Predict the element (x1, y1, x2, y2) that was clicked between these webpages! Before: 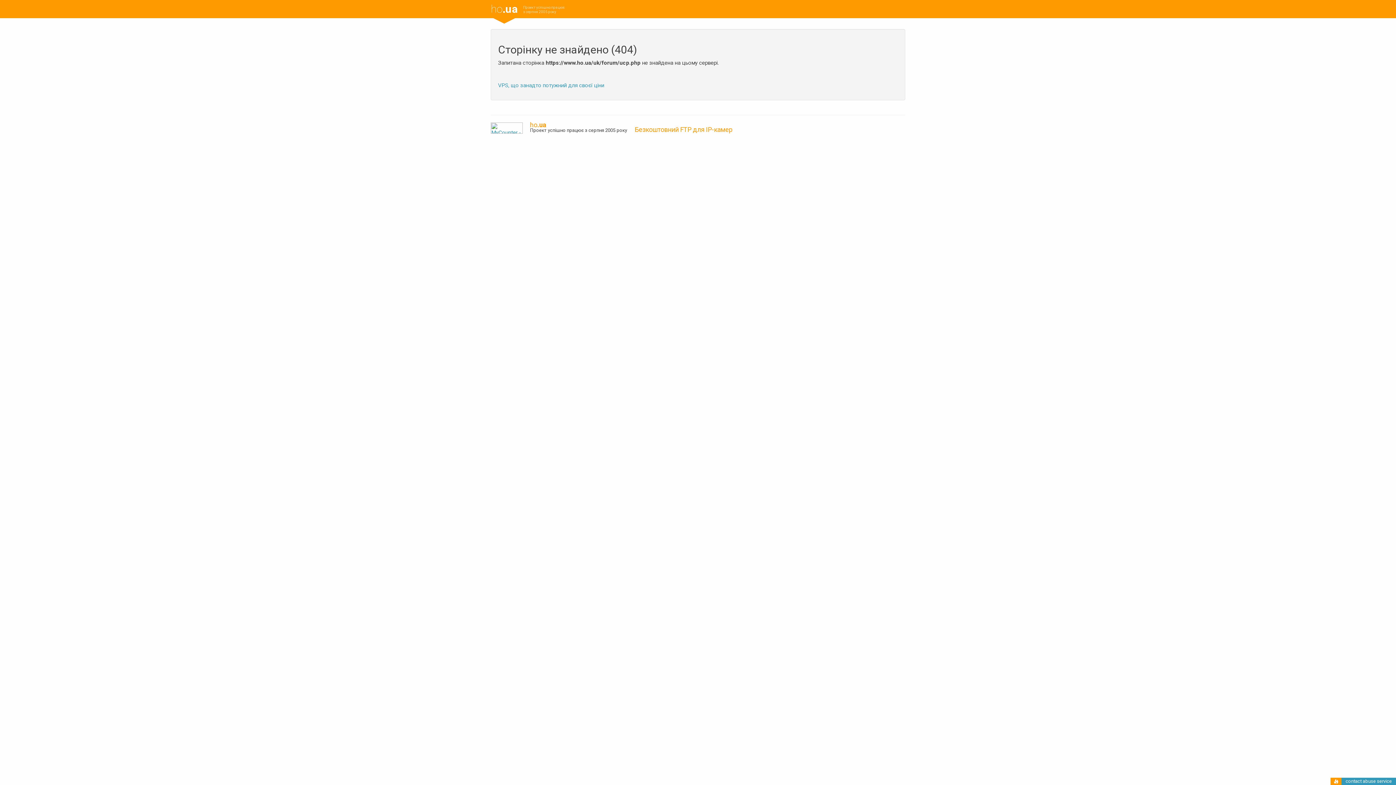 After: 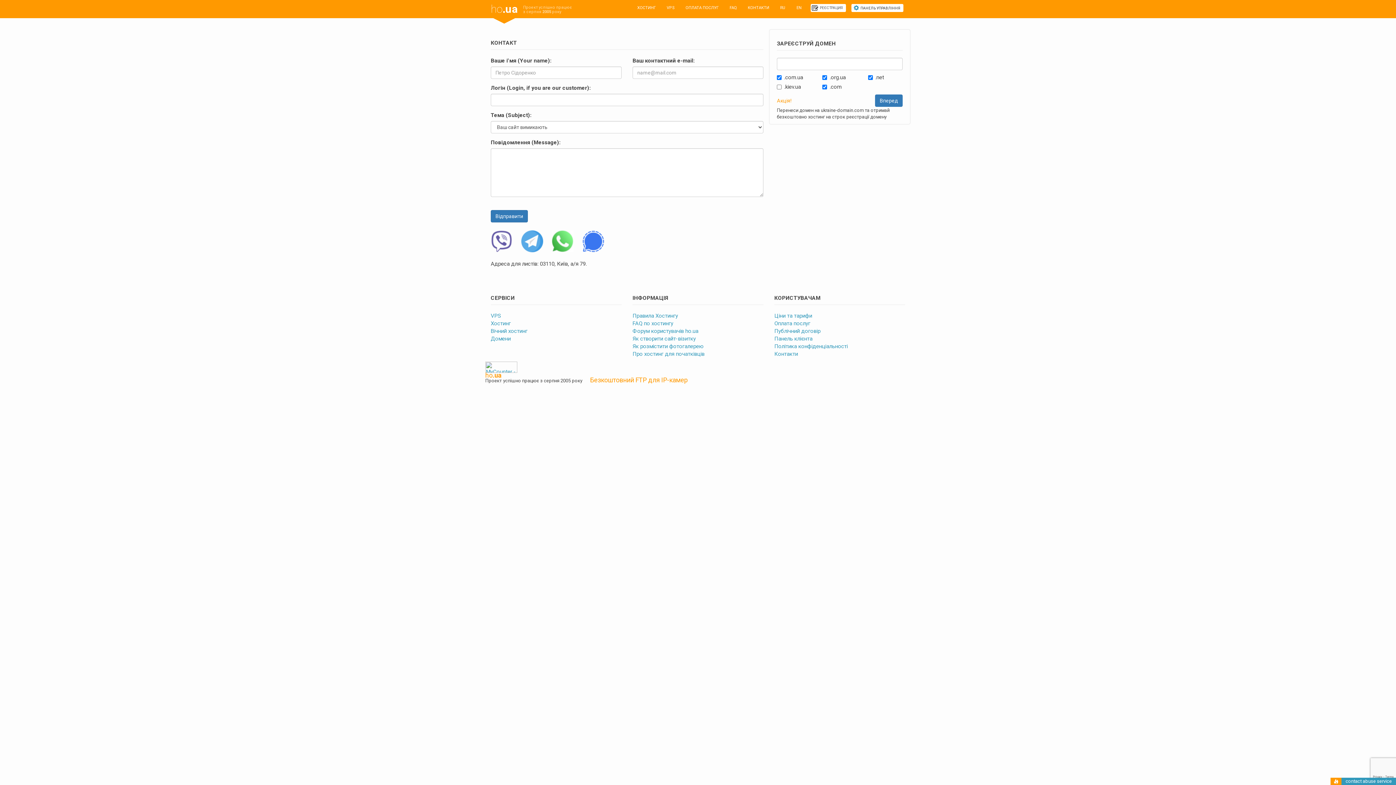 Action: label: contact abuse service bbox: (1346, 778, 1392, 784)